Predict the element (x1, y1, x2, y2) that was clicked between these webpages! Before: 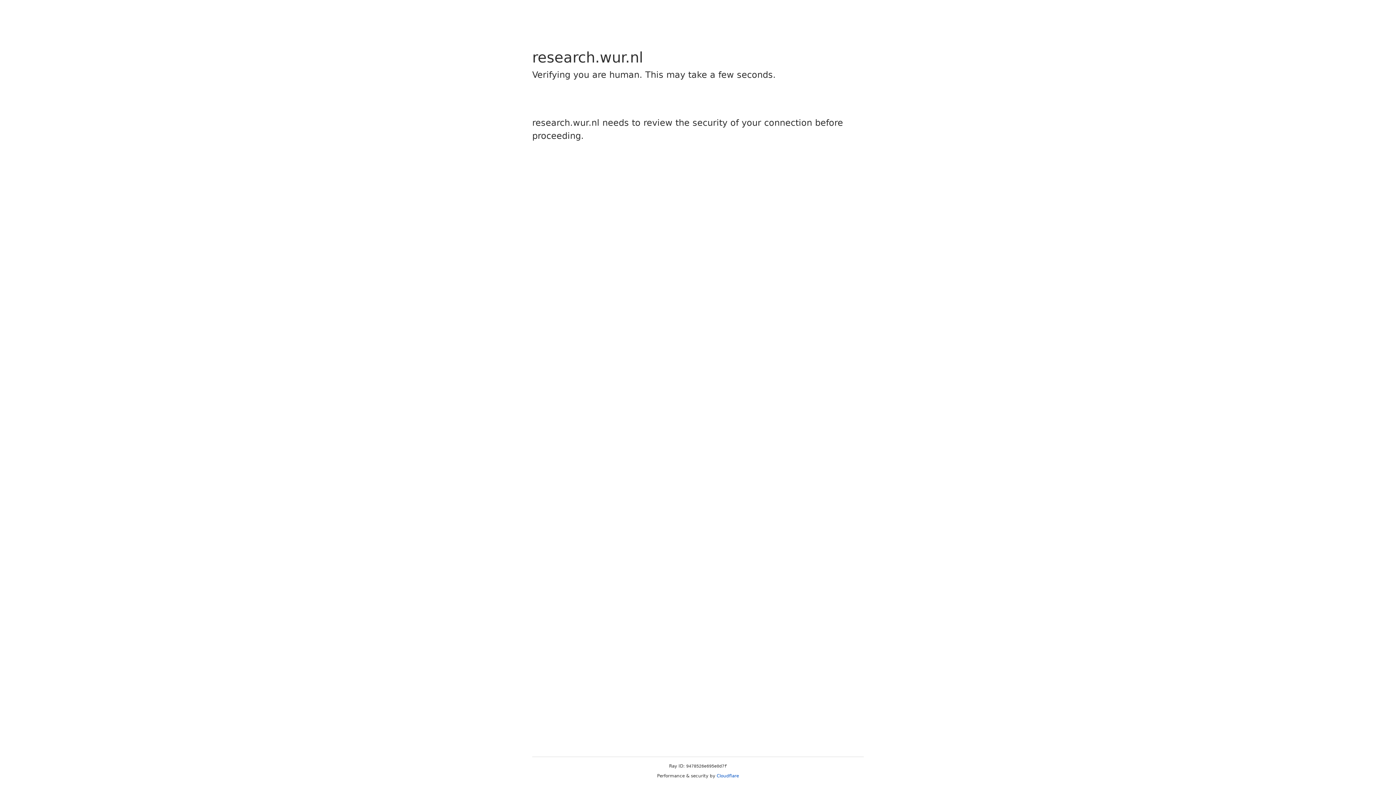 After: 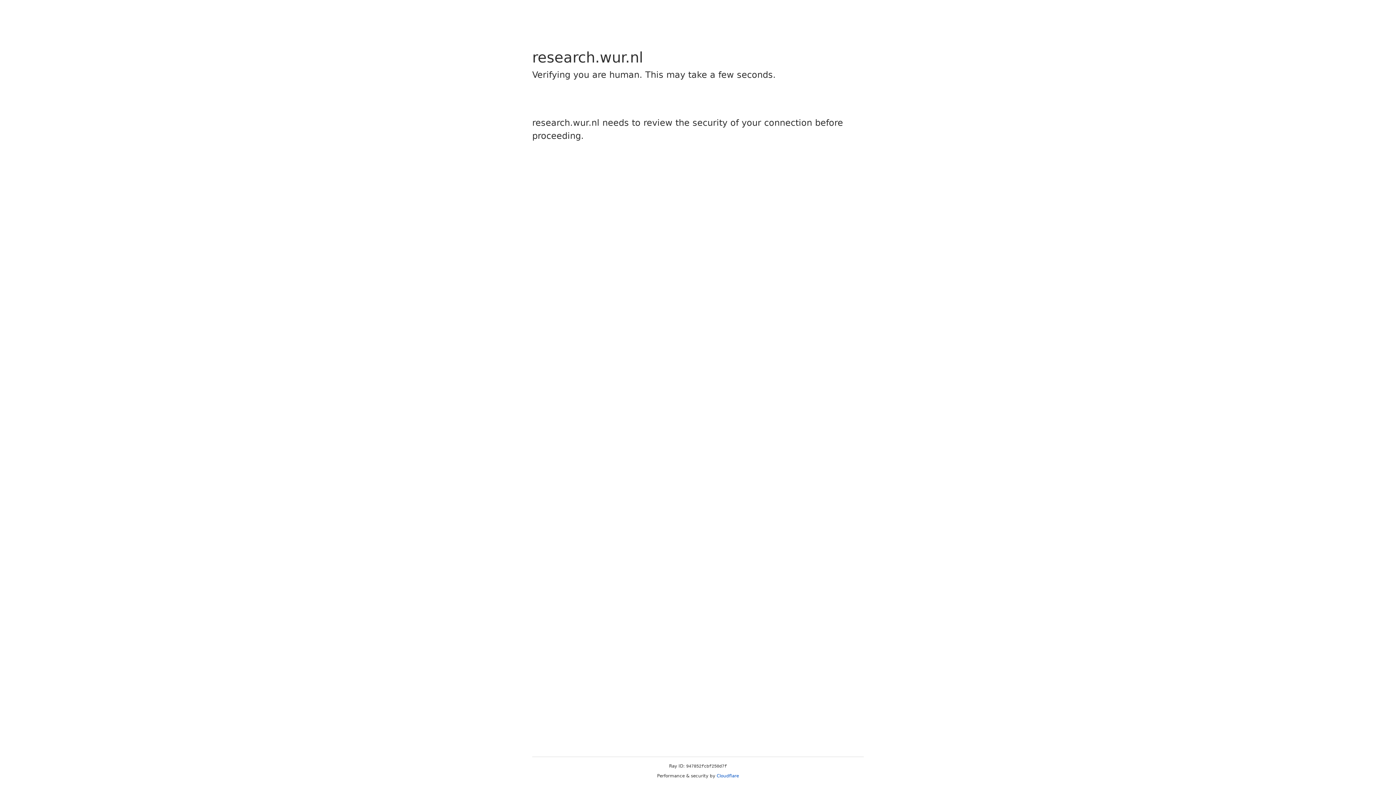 Action: bbox: (716, 773, 739, 778) label: Cloudflare